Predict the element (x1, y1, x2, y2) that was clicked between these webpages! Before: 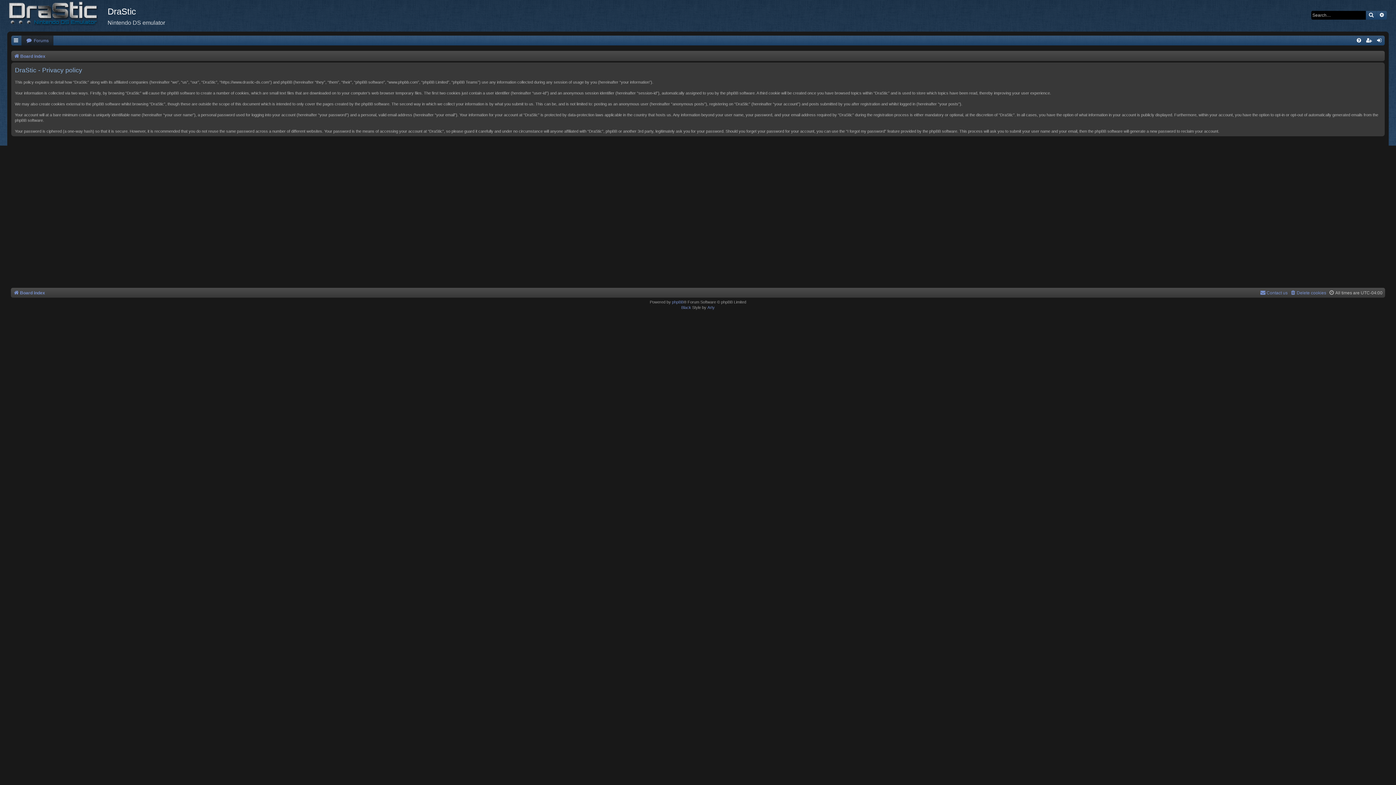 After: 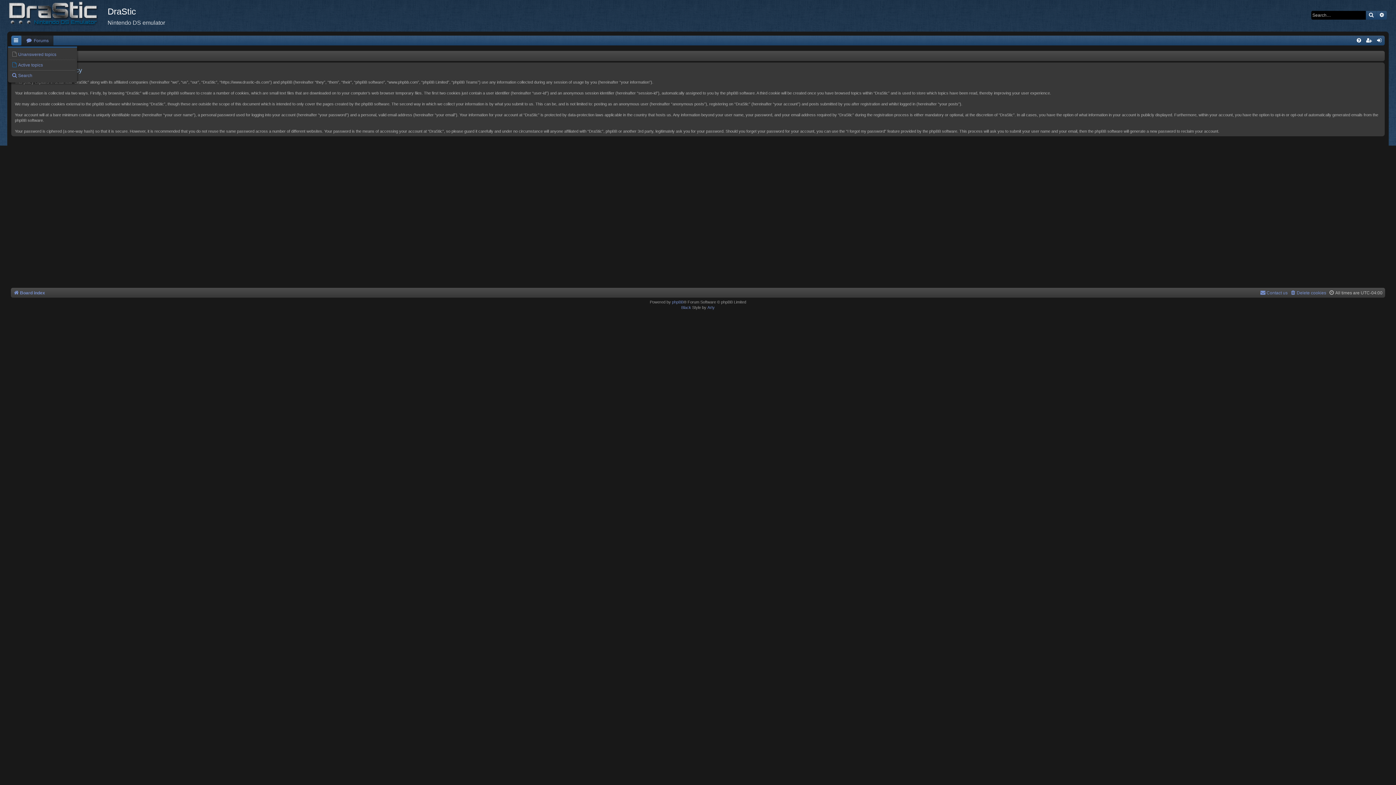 Action: bbox: (11, 36, 21, 45)